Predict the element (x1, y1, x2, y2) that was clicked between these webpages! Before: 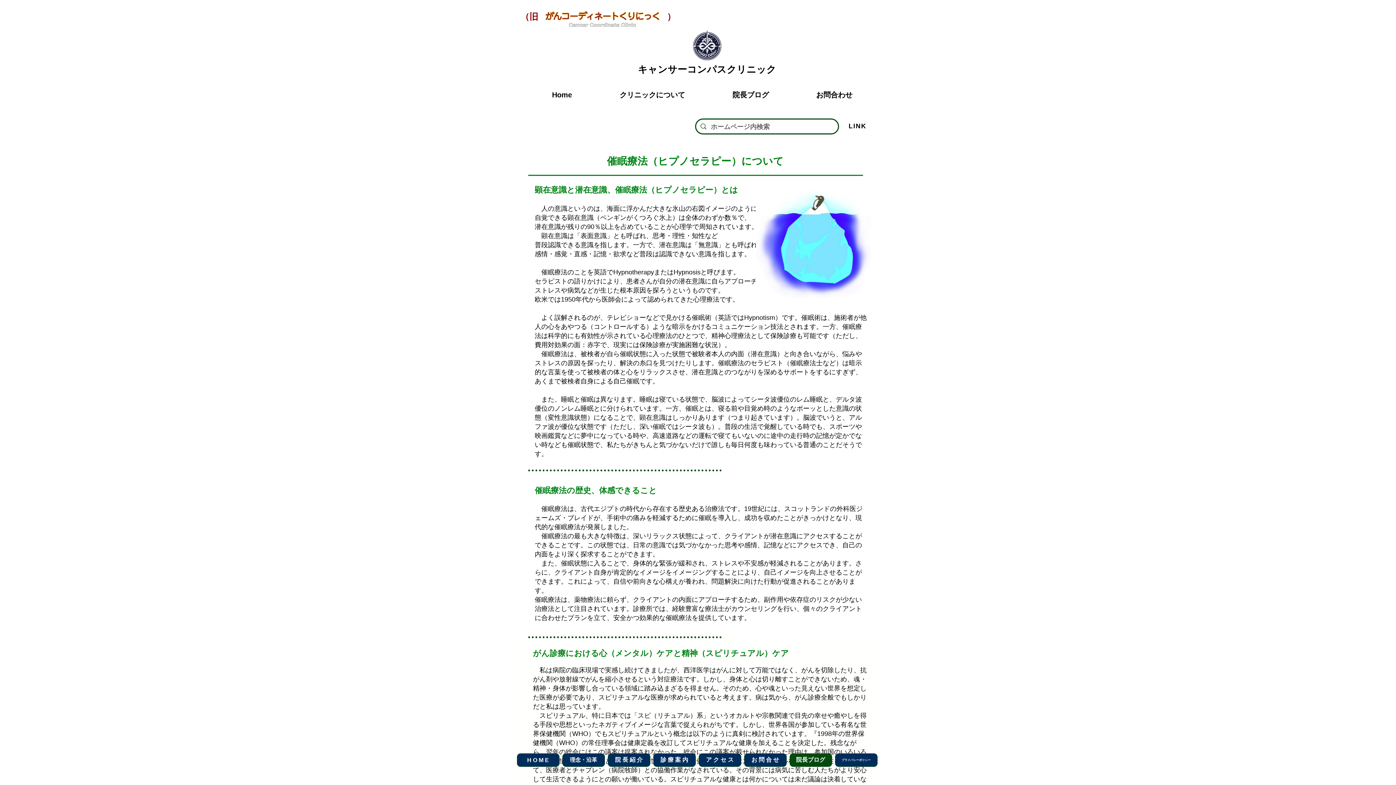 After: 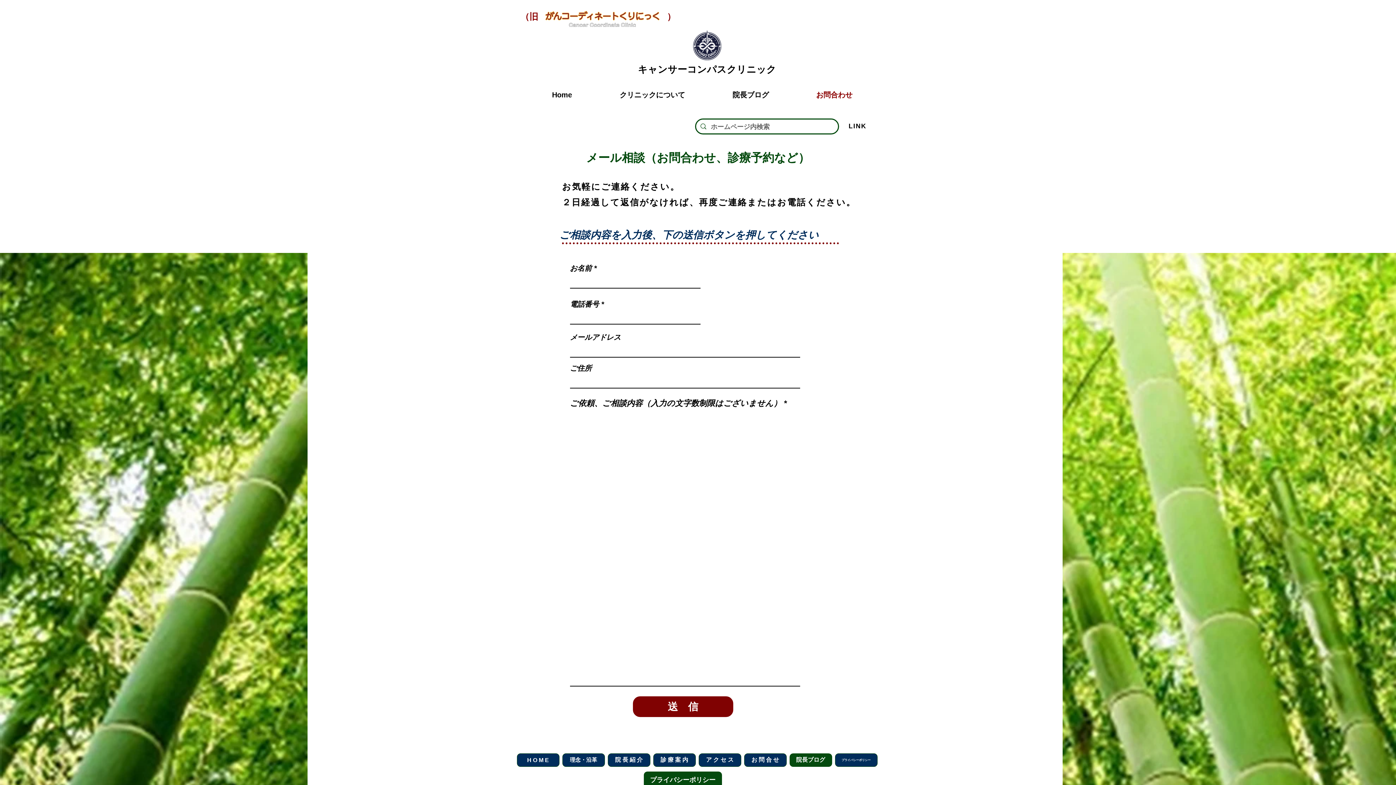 Action: label: お問合わせ bbox: (792, 89, 876, 97)